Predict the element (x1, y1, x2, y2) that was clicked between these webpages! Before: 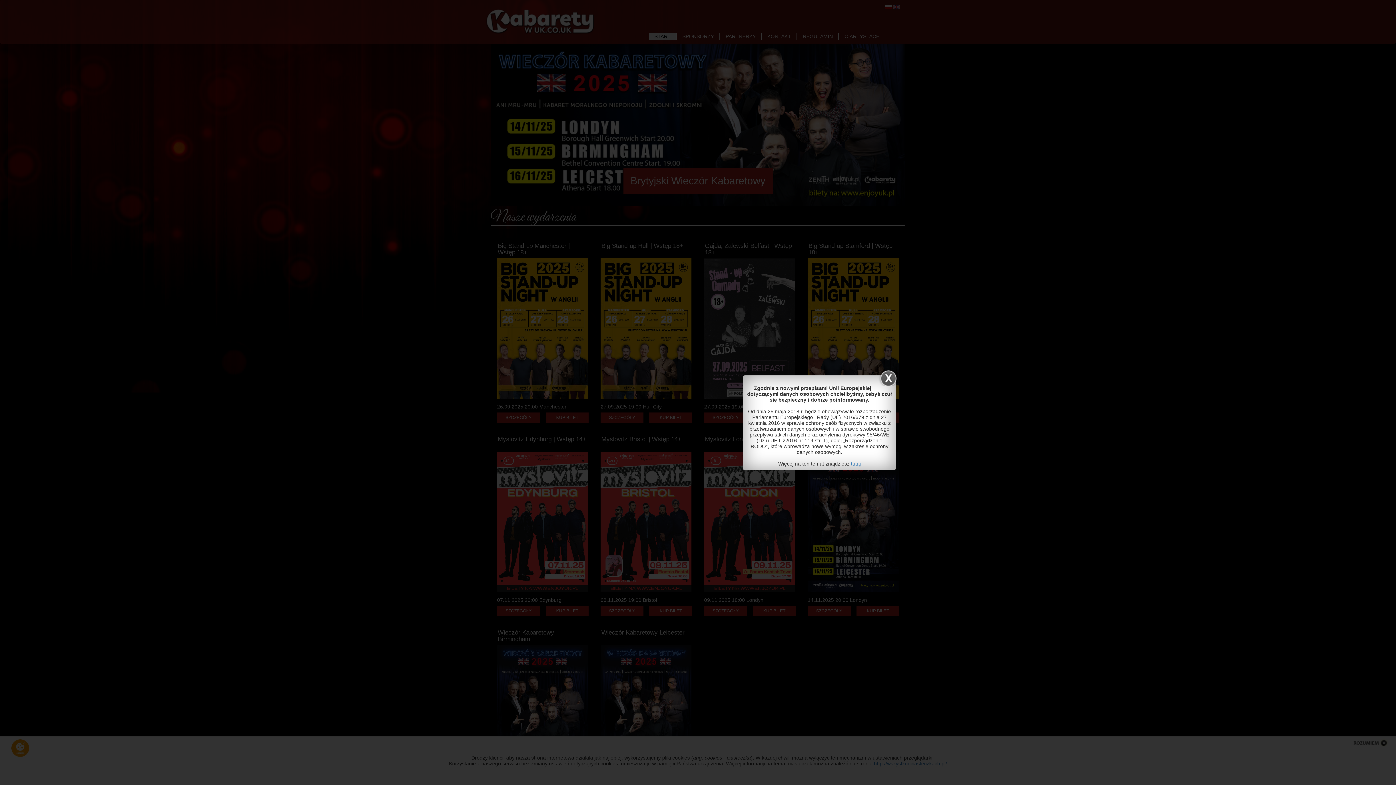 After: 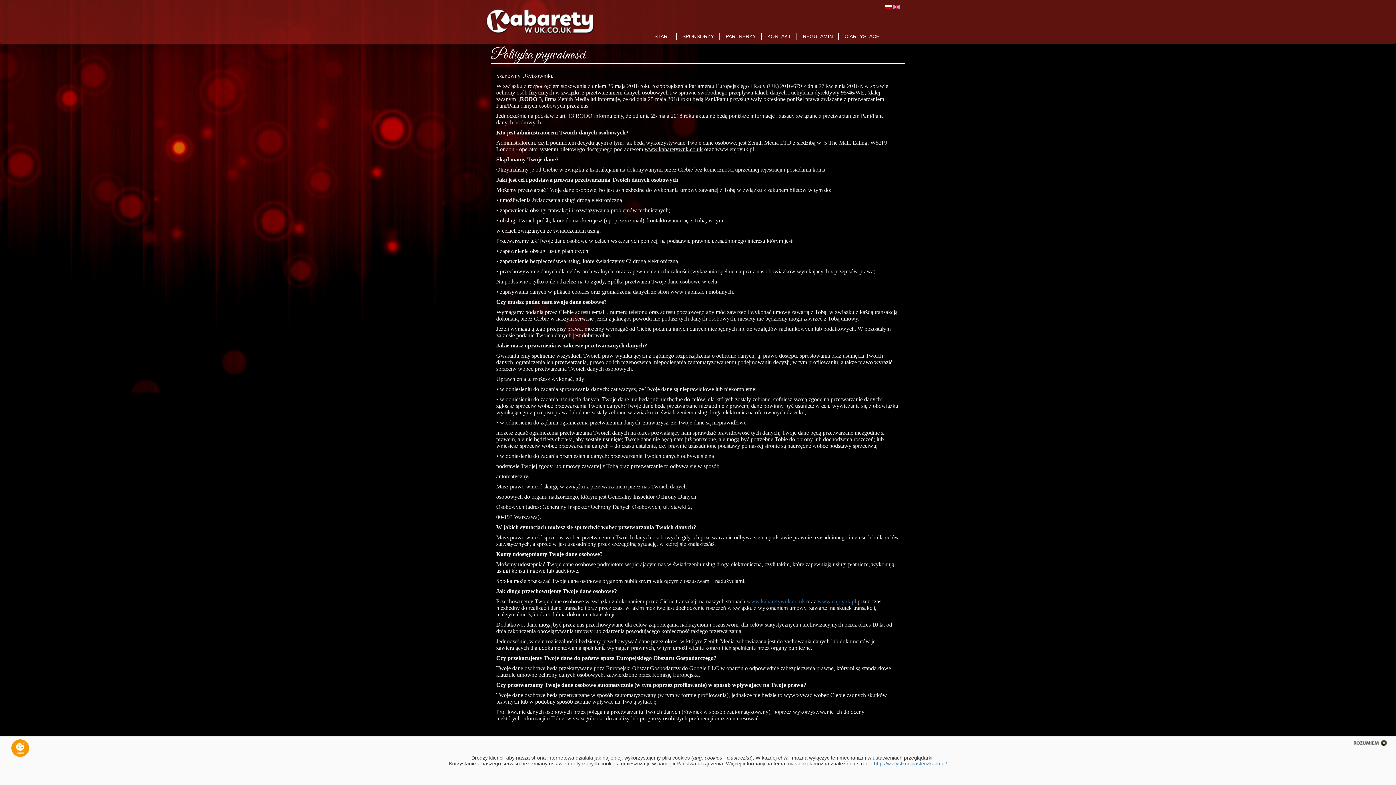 Action: label: tutaj bbox: (851, 461, 860, 466)